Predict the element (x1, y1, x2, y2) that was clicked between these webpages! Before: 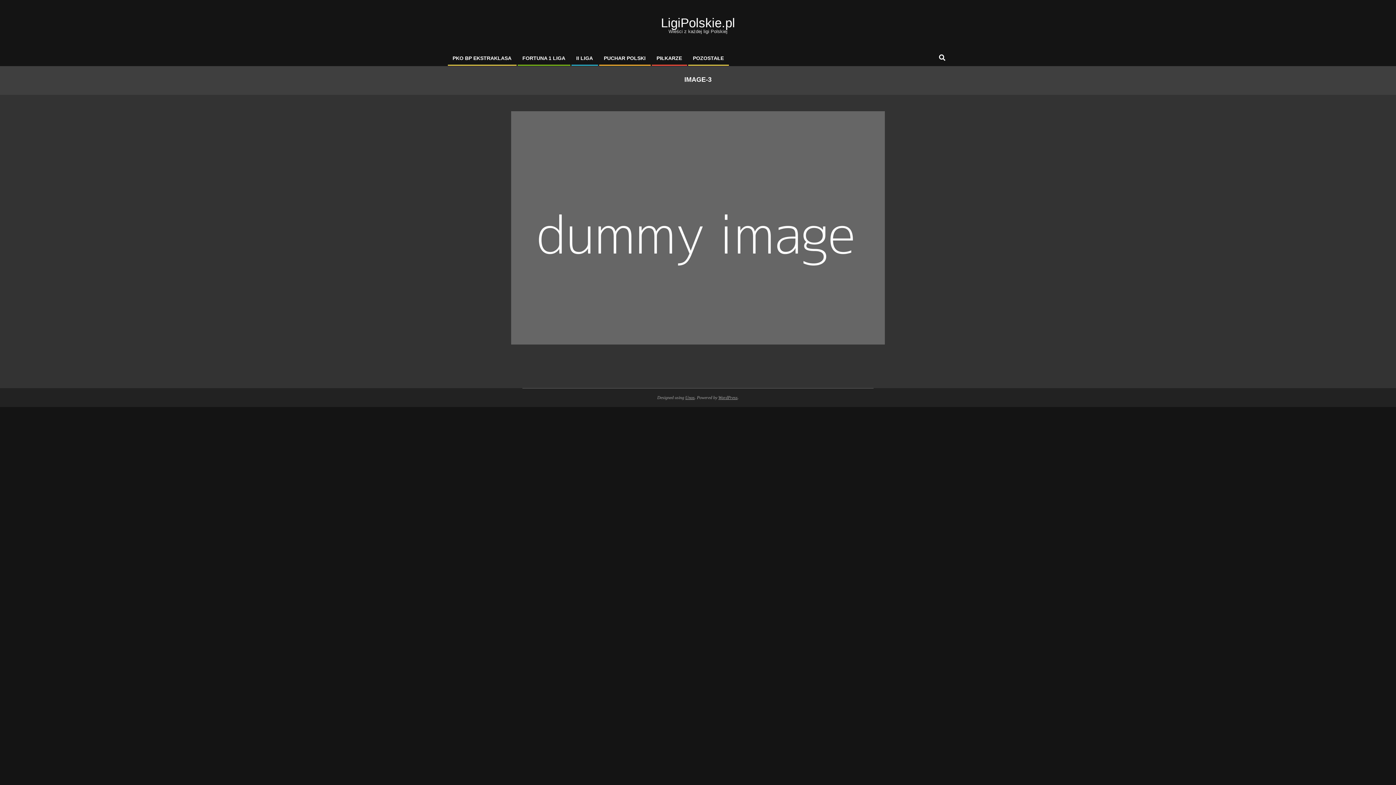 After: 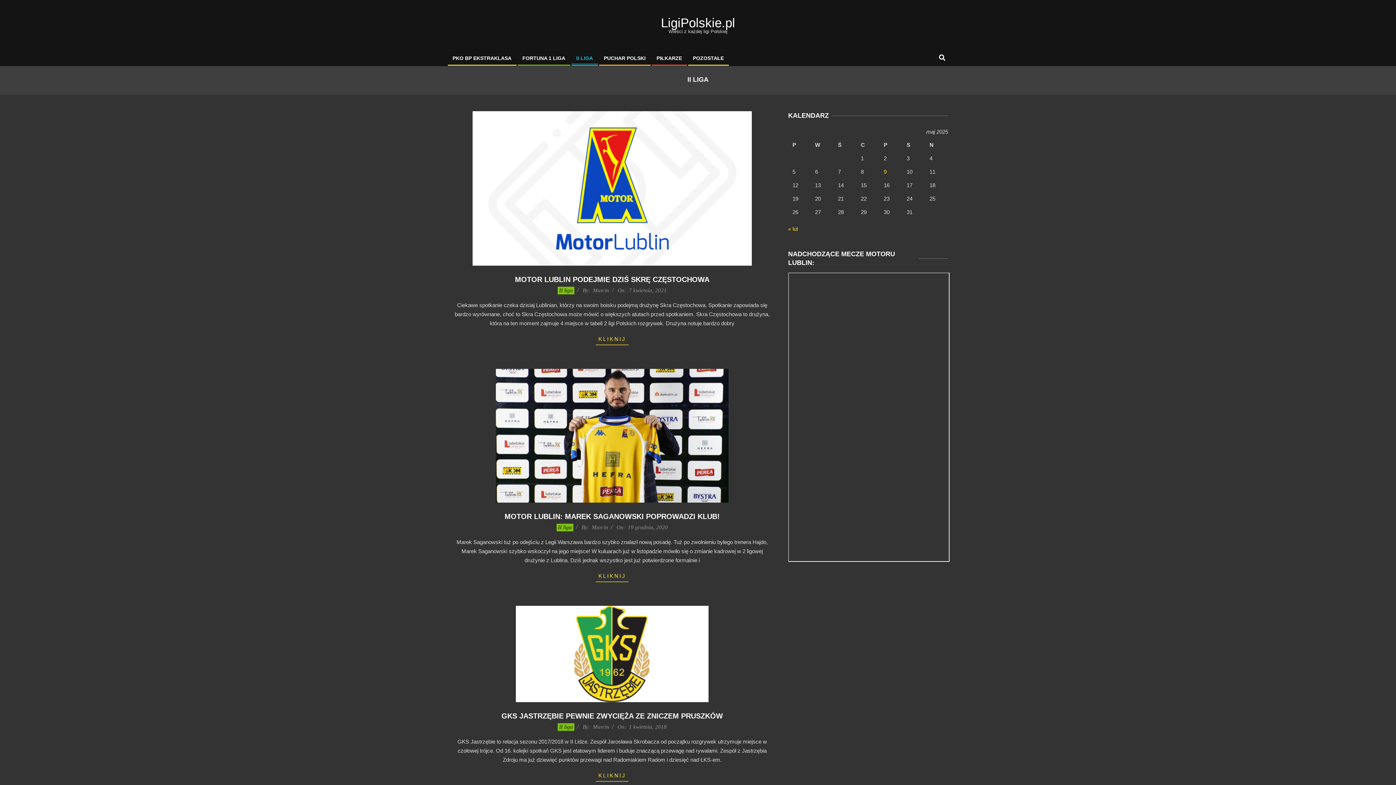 Action: label: II LIGA bbox: (570, 50, 598, 65)